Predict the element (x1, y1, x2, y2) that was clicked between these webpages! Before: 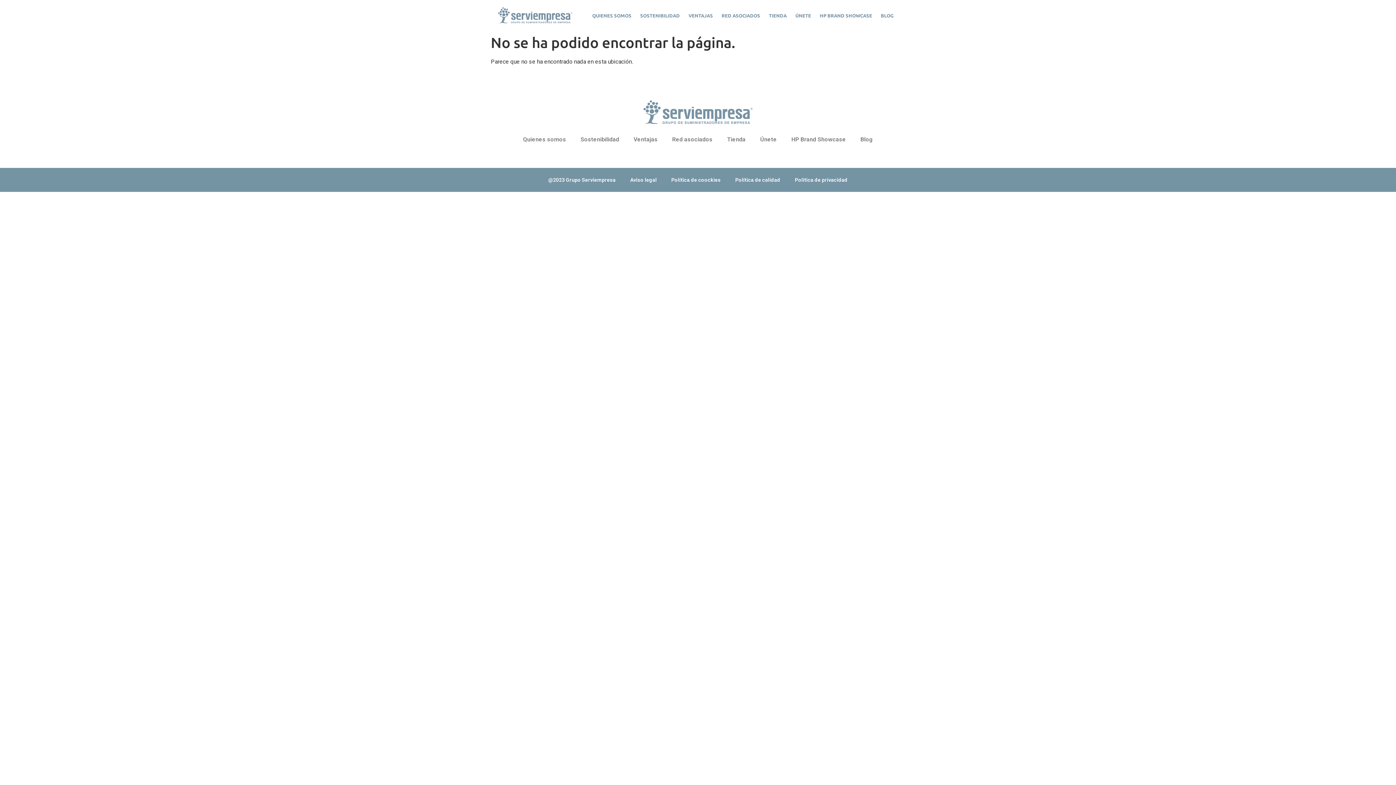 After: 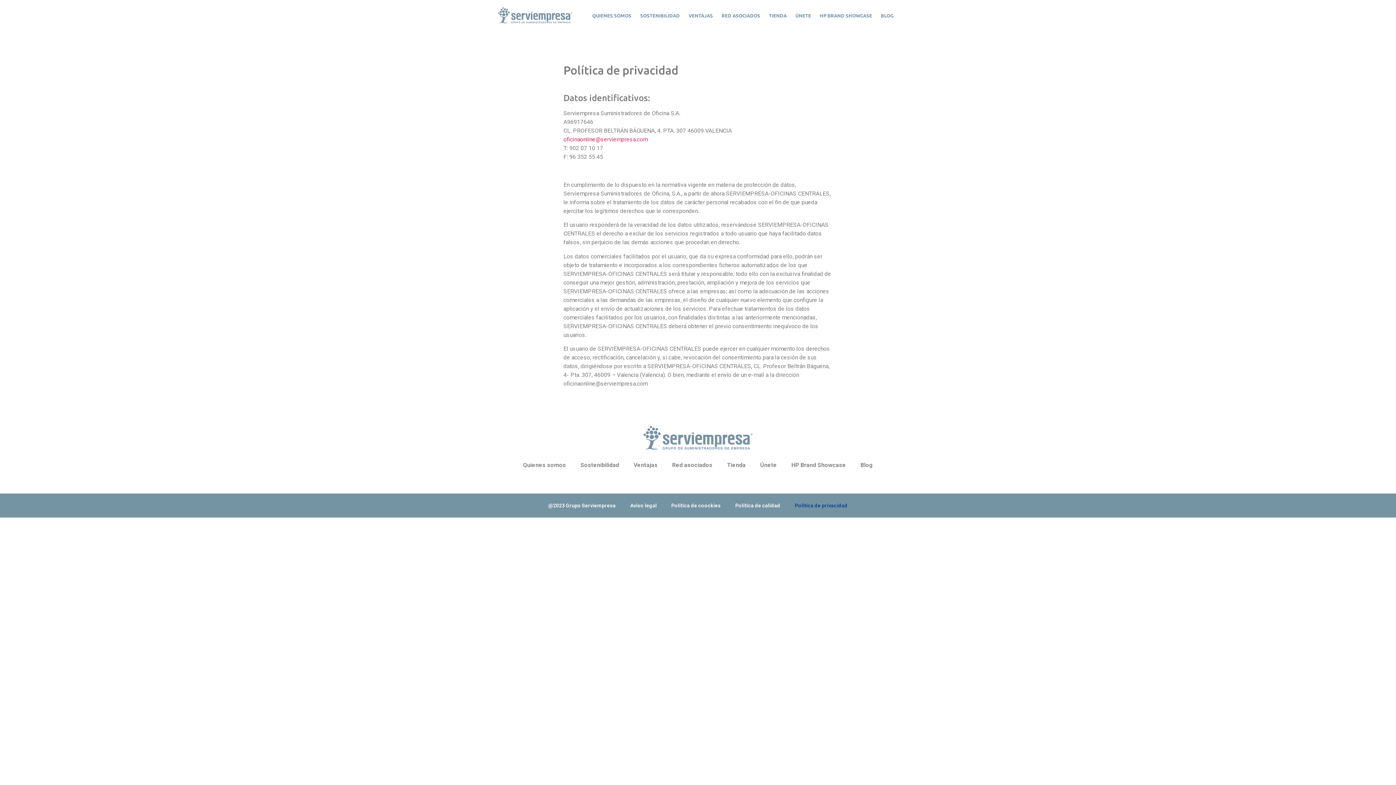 Action: label: Política de privacidad bbox: (787, 171, 855, 188)